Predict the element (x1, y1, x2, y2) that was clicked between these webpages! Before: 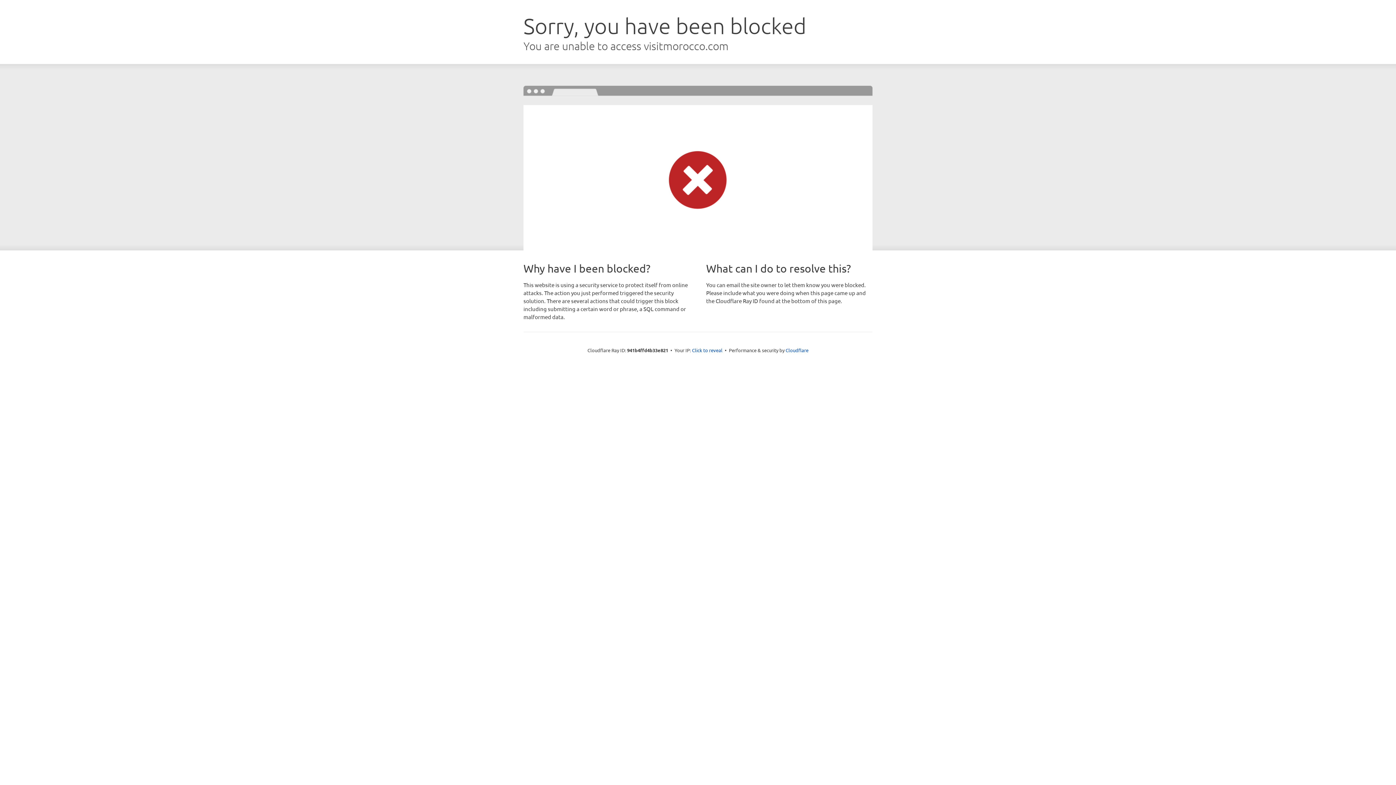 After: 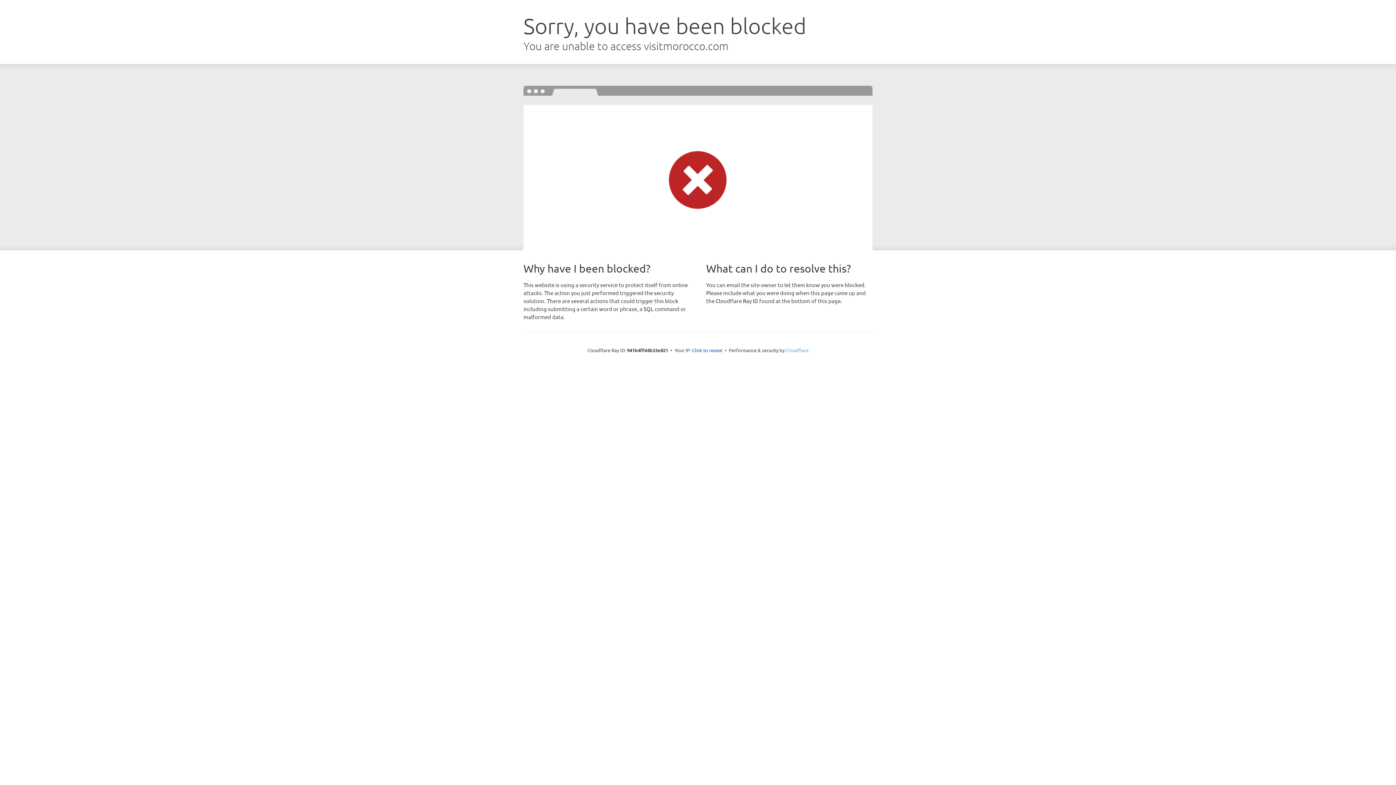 Action: bbox: (785, 347, 808, 353) label: Cloudflare